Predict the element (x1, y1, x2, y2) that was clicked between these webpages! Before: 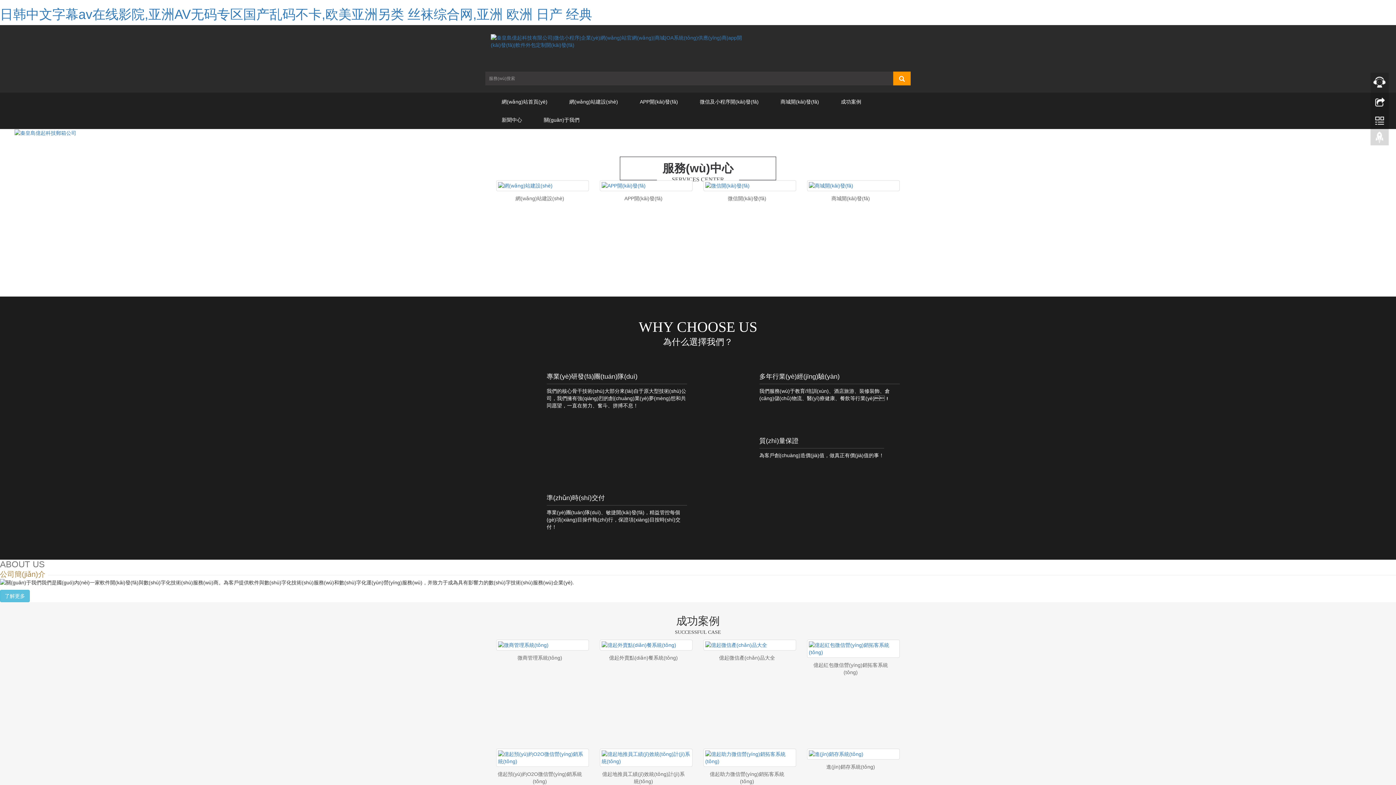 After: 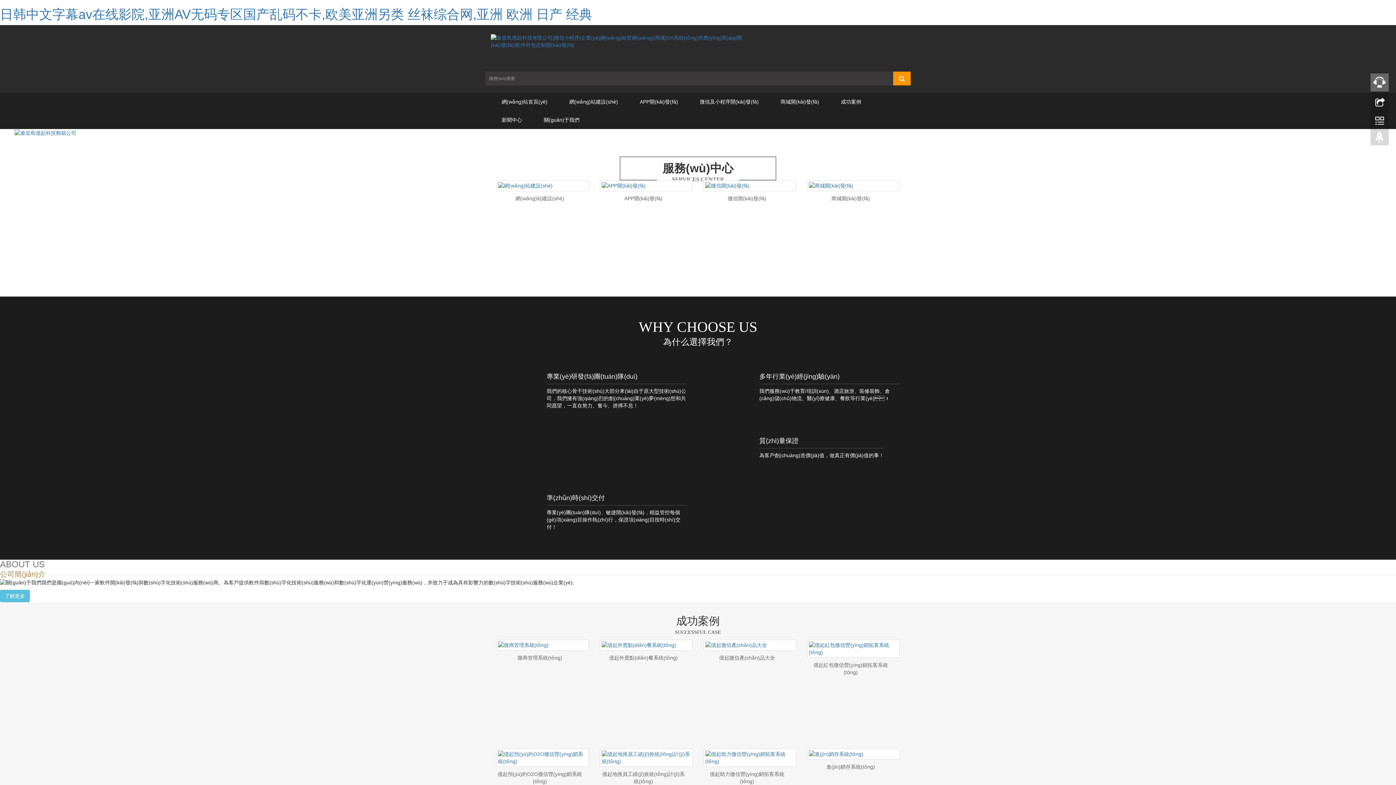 Action: bbox: (1370, 73, 1389, 91)